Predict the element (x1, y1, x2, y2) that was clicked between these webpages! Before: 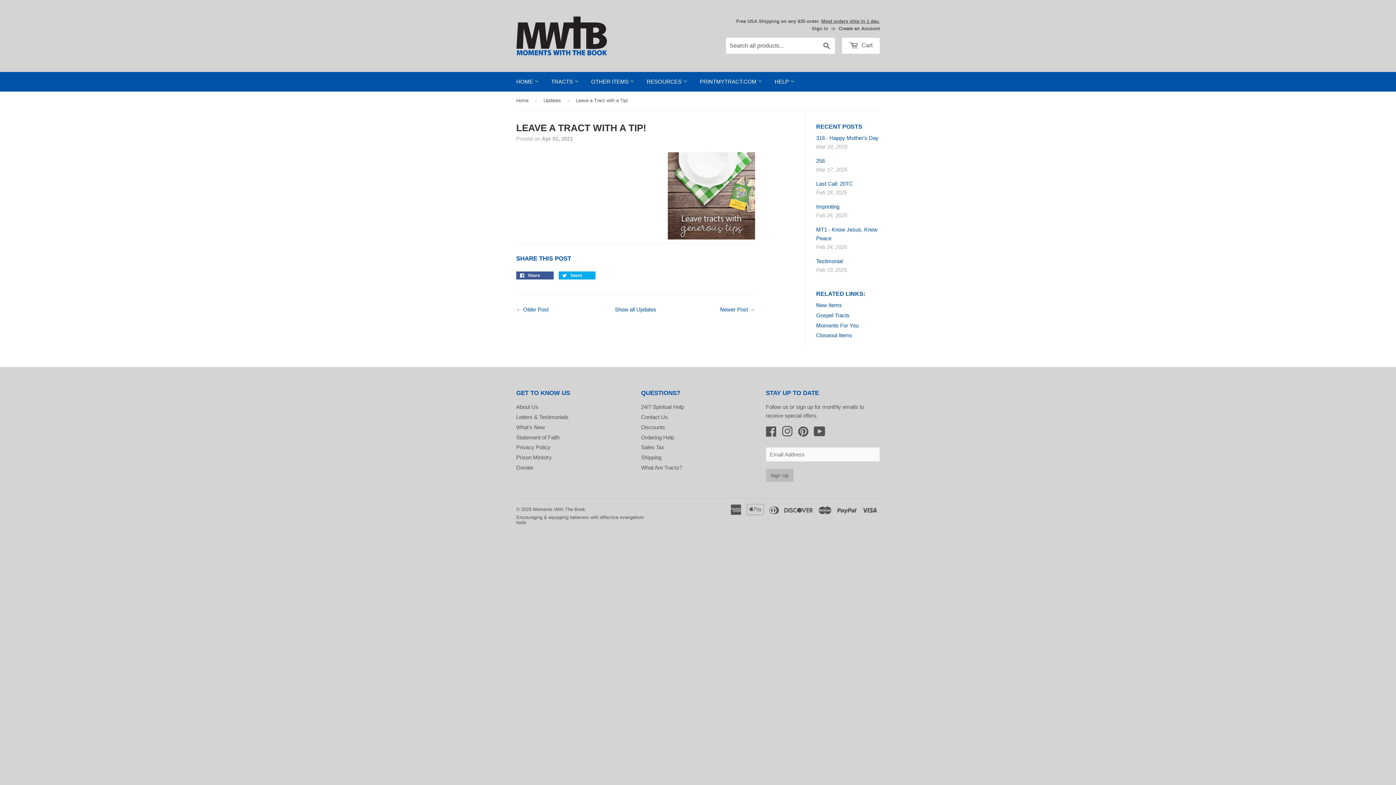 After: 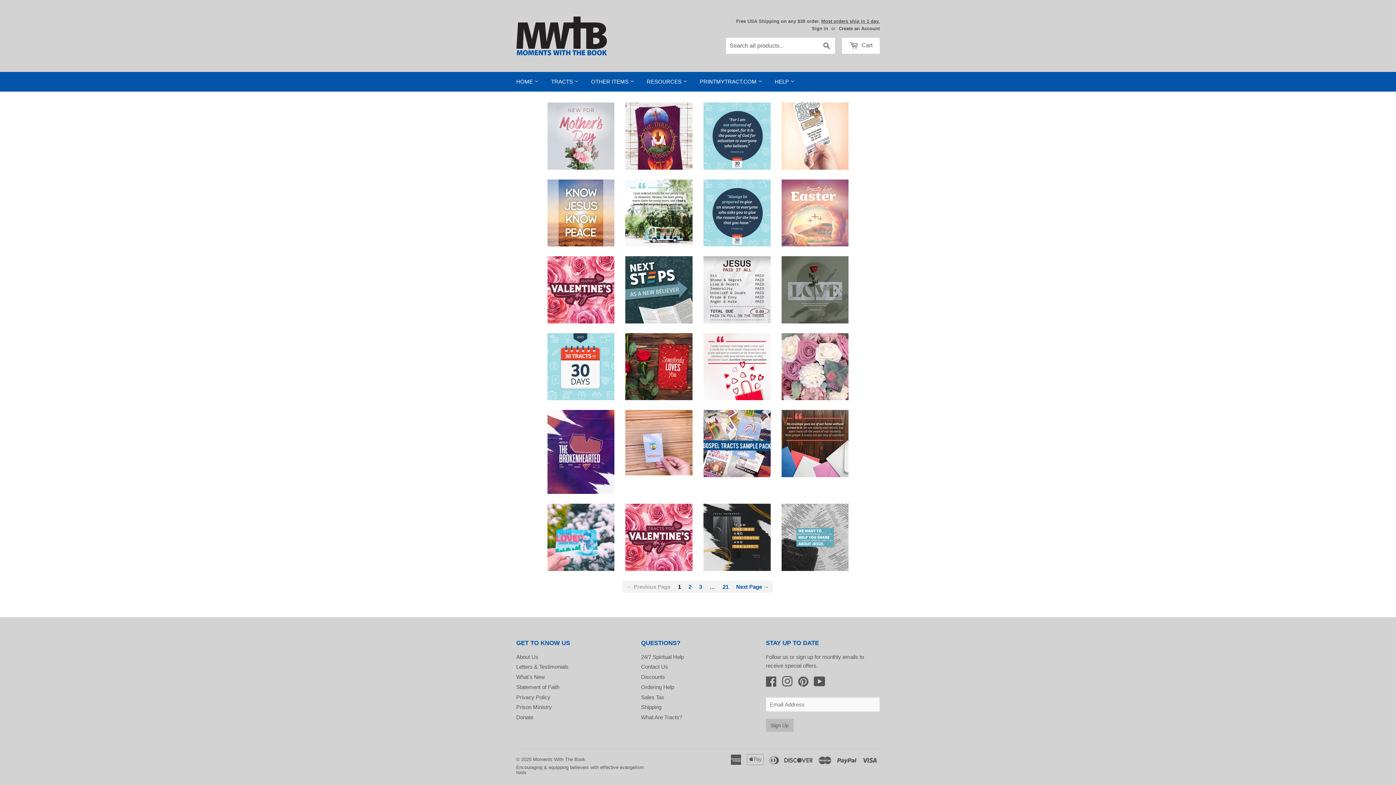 Action: label: Show all Updates bbox: (615, 306, 656, 312)